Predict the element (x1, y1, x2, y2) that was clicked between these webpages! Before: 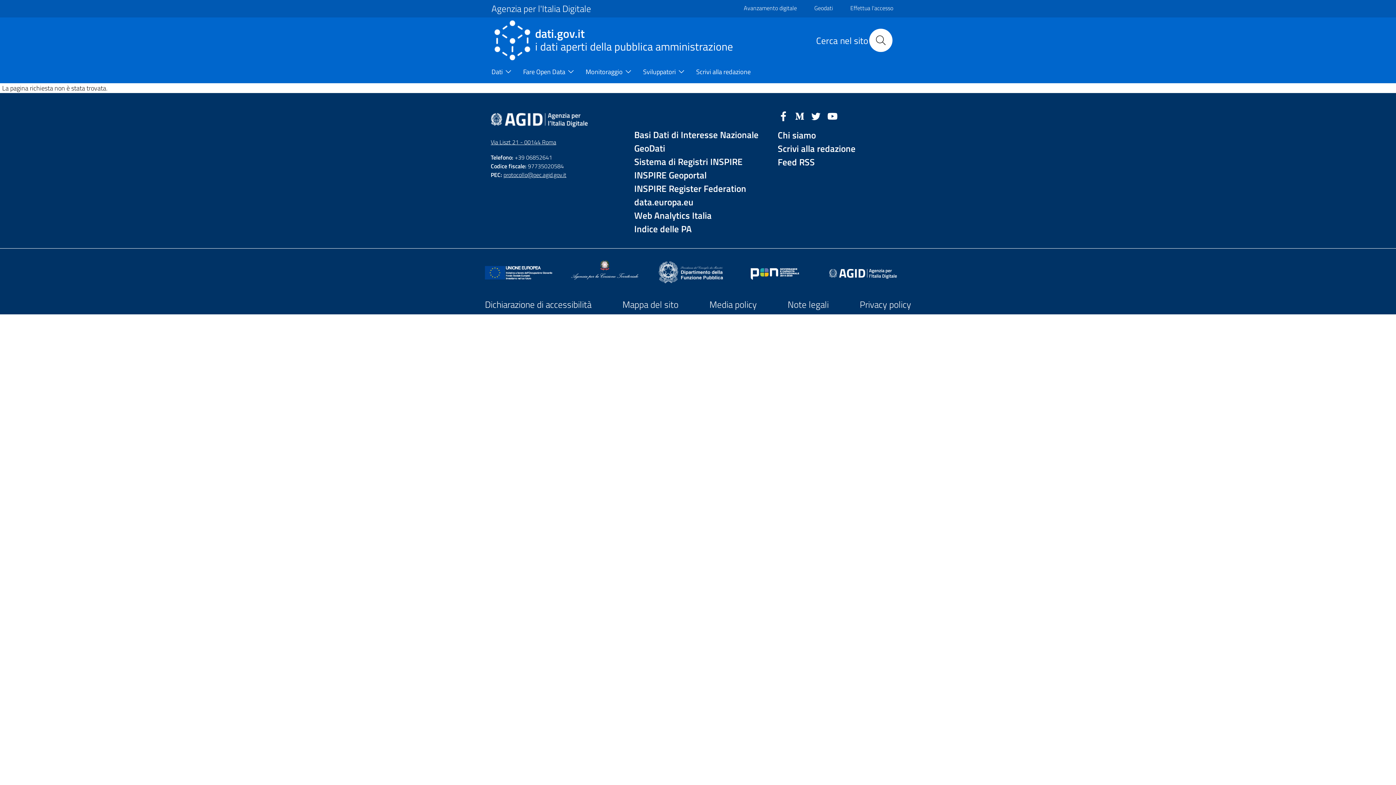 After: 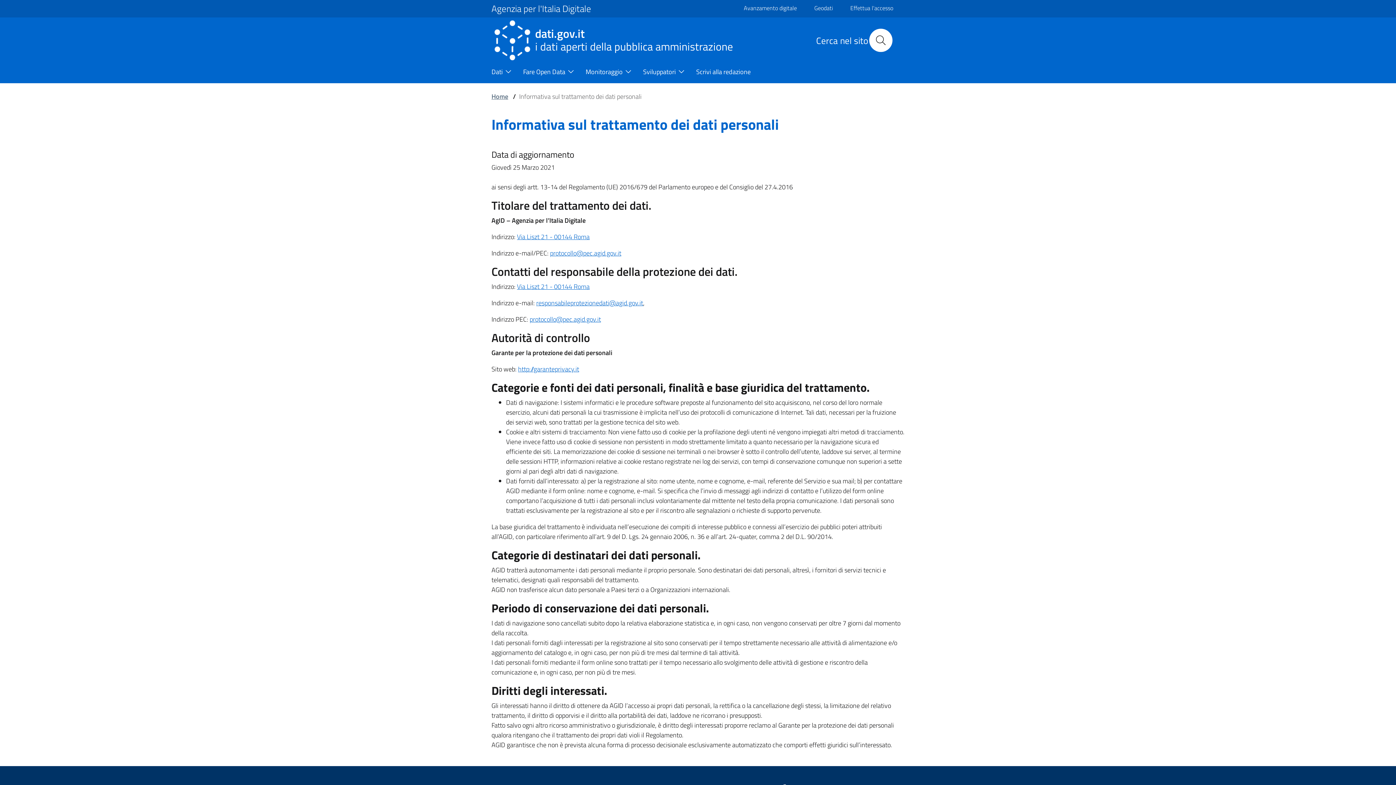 Action: bbox: (860, 297, 911, 311) label: Privacy policy